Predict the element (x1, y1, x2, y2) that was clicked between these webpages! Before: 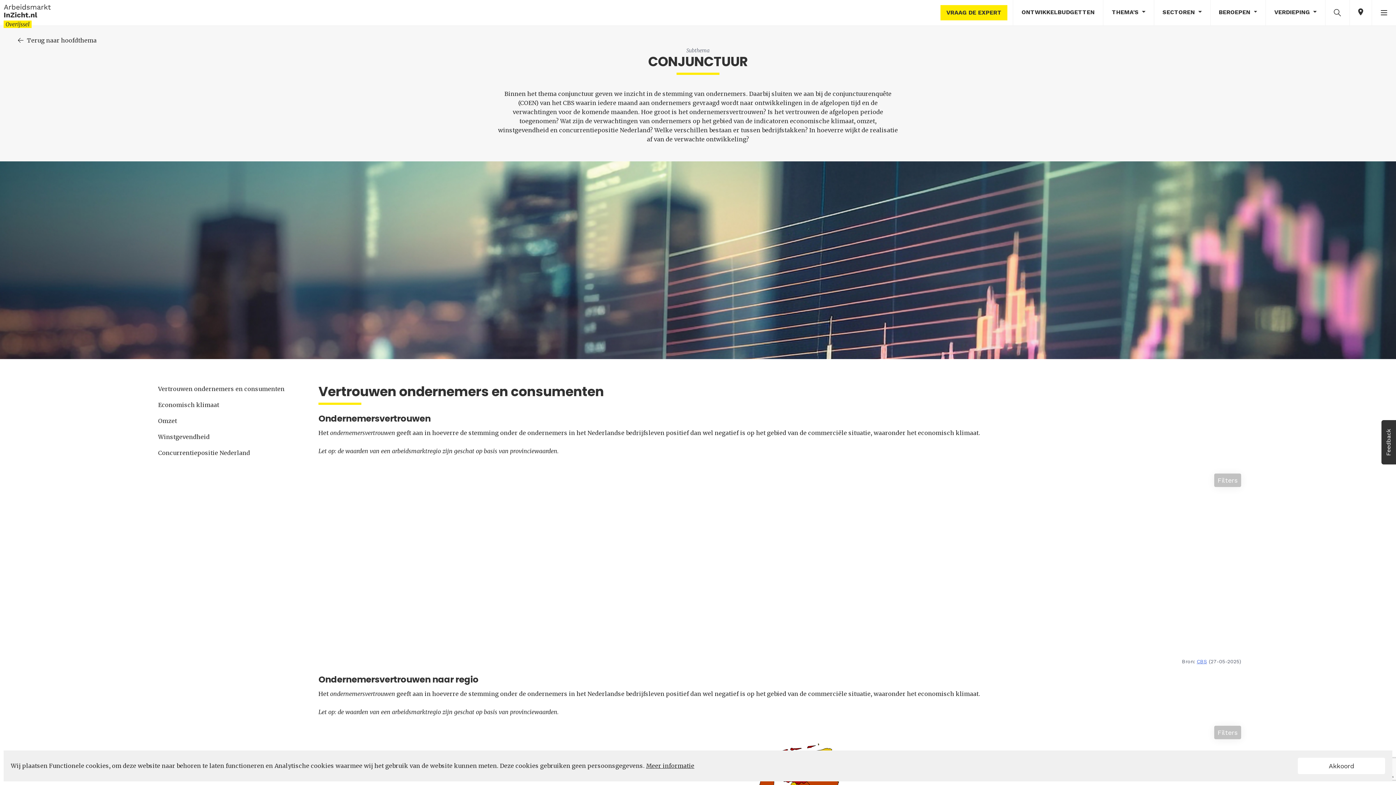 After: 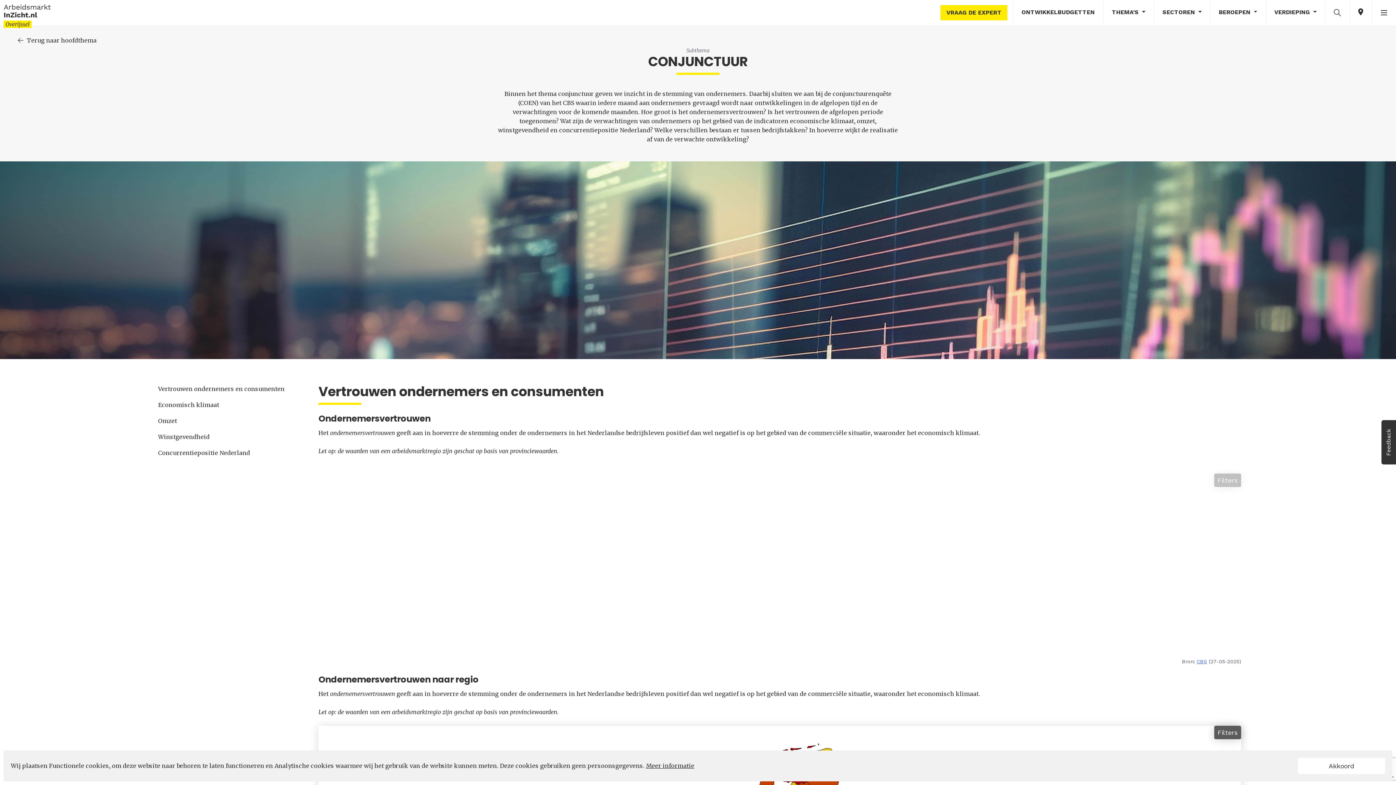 Action: bbox: (1214, 726, 1241, 739) label: Filters